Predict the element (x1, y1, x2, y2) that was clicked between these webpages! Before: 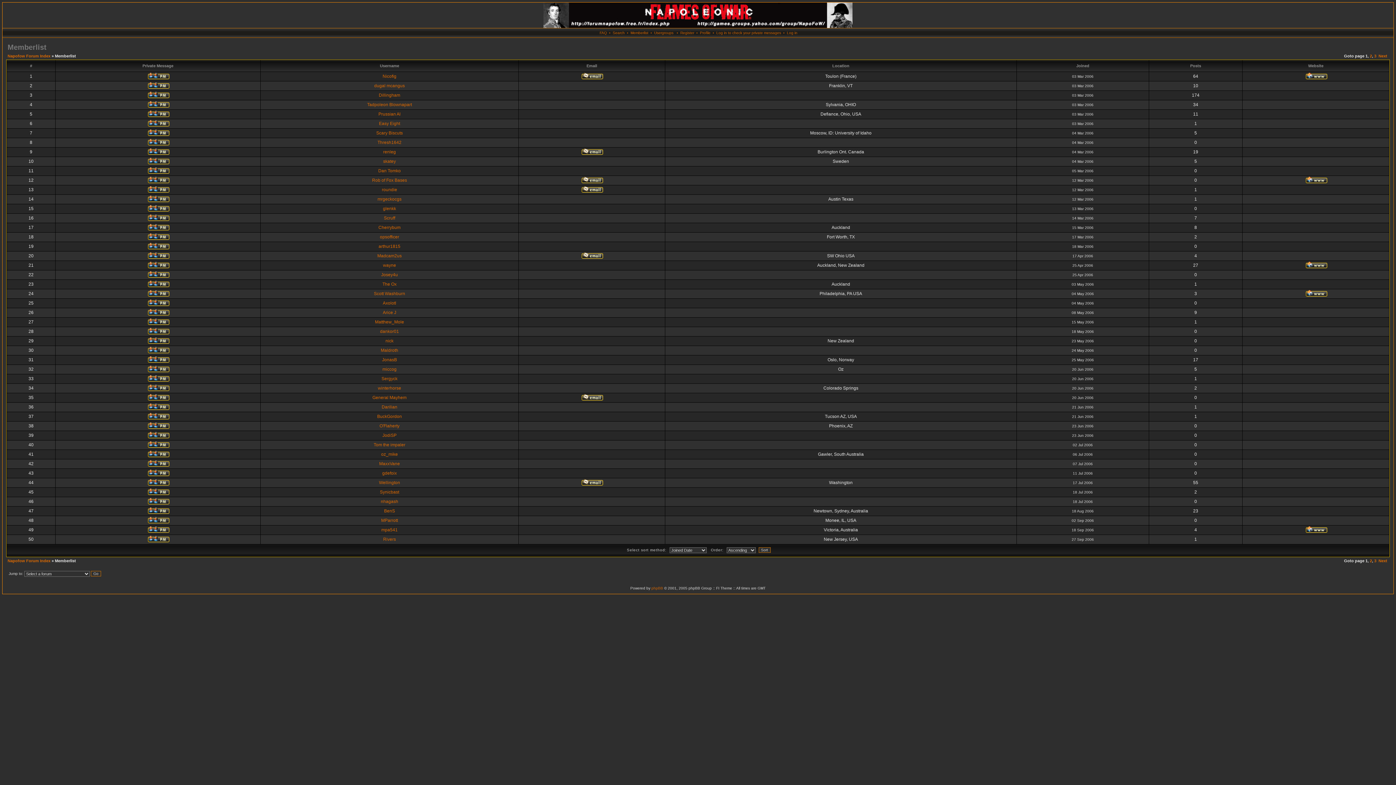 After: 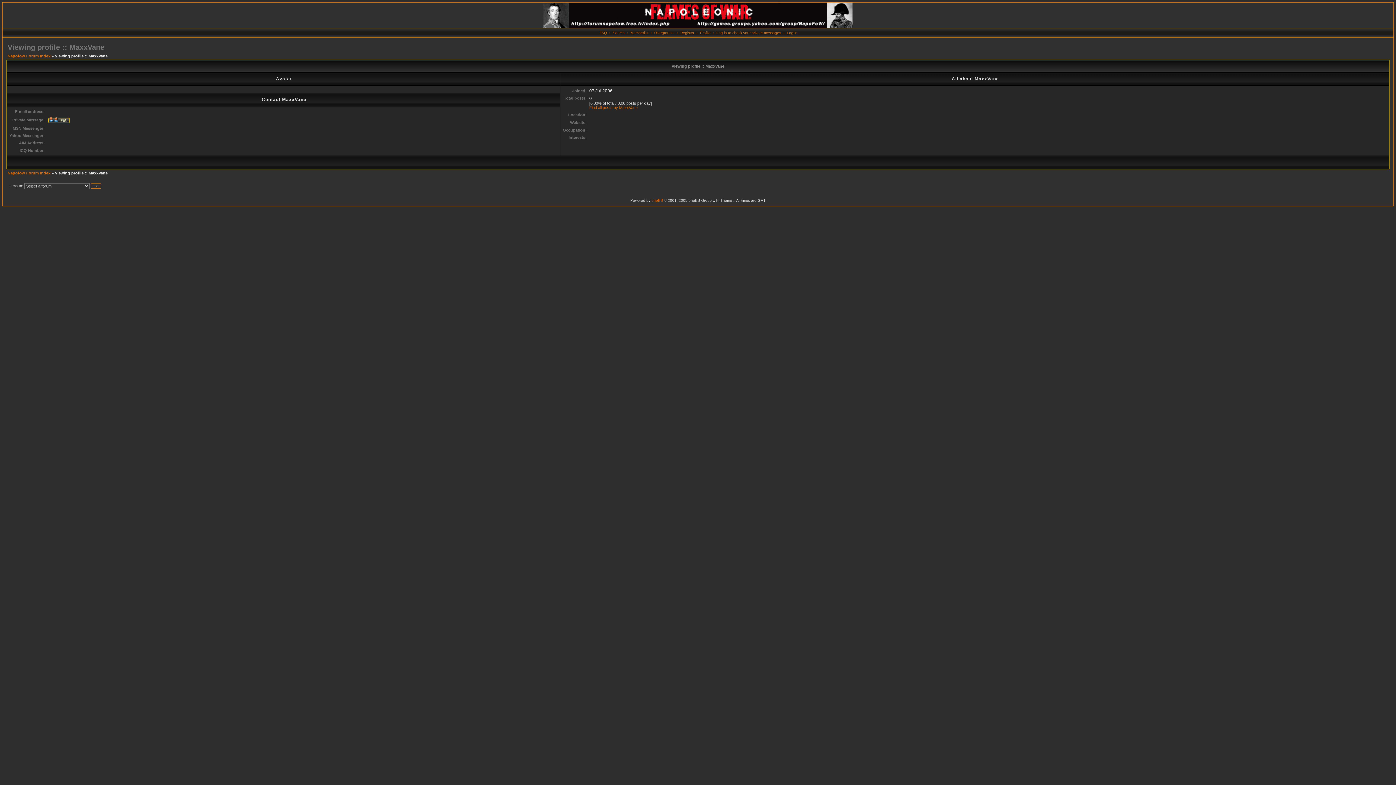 Action: label: MaxxVane bbox: (379, 461, 400, 466)